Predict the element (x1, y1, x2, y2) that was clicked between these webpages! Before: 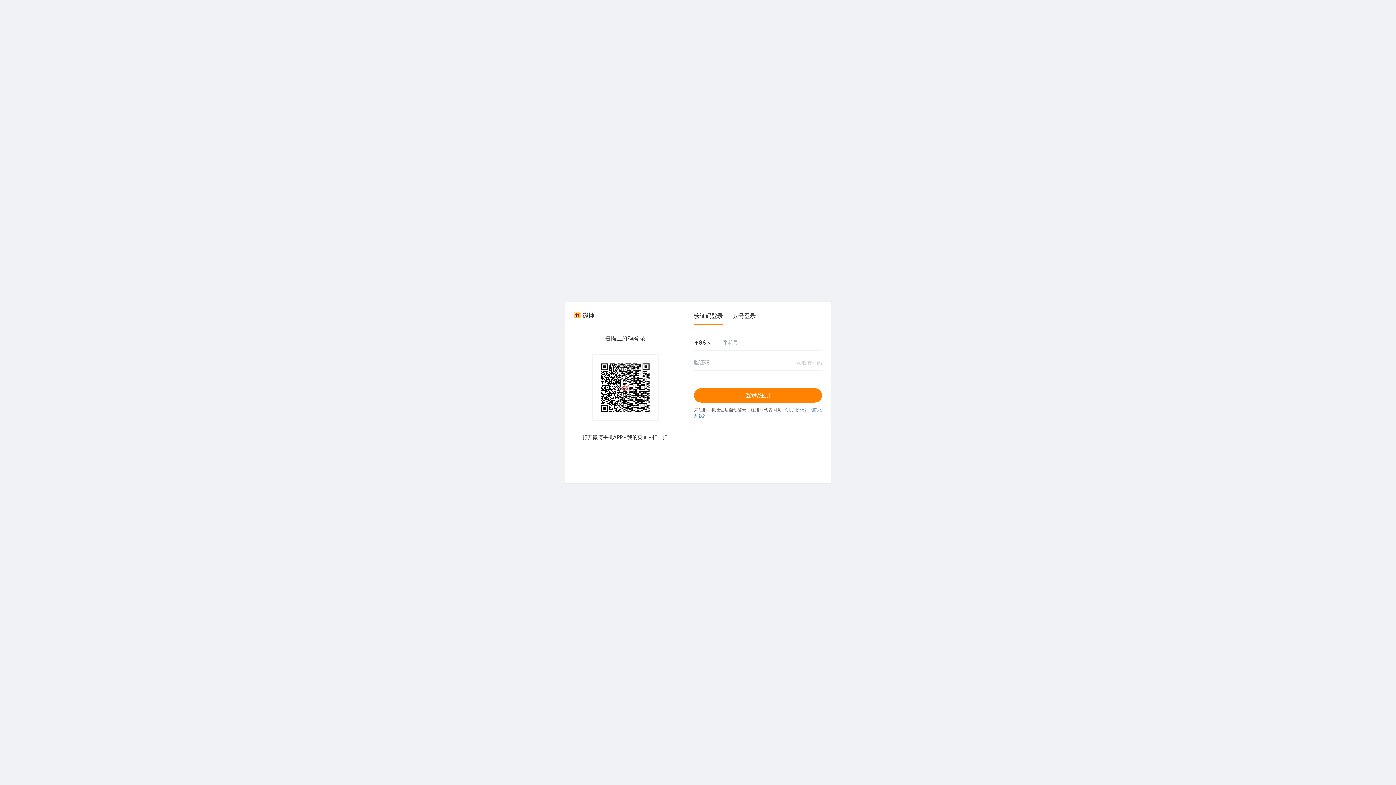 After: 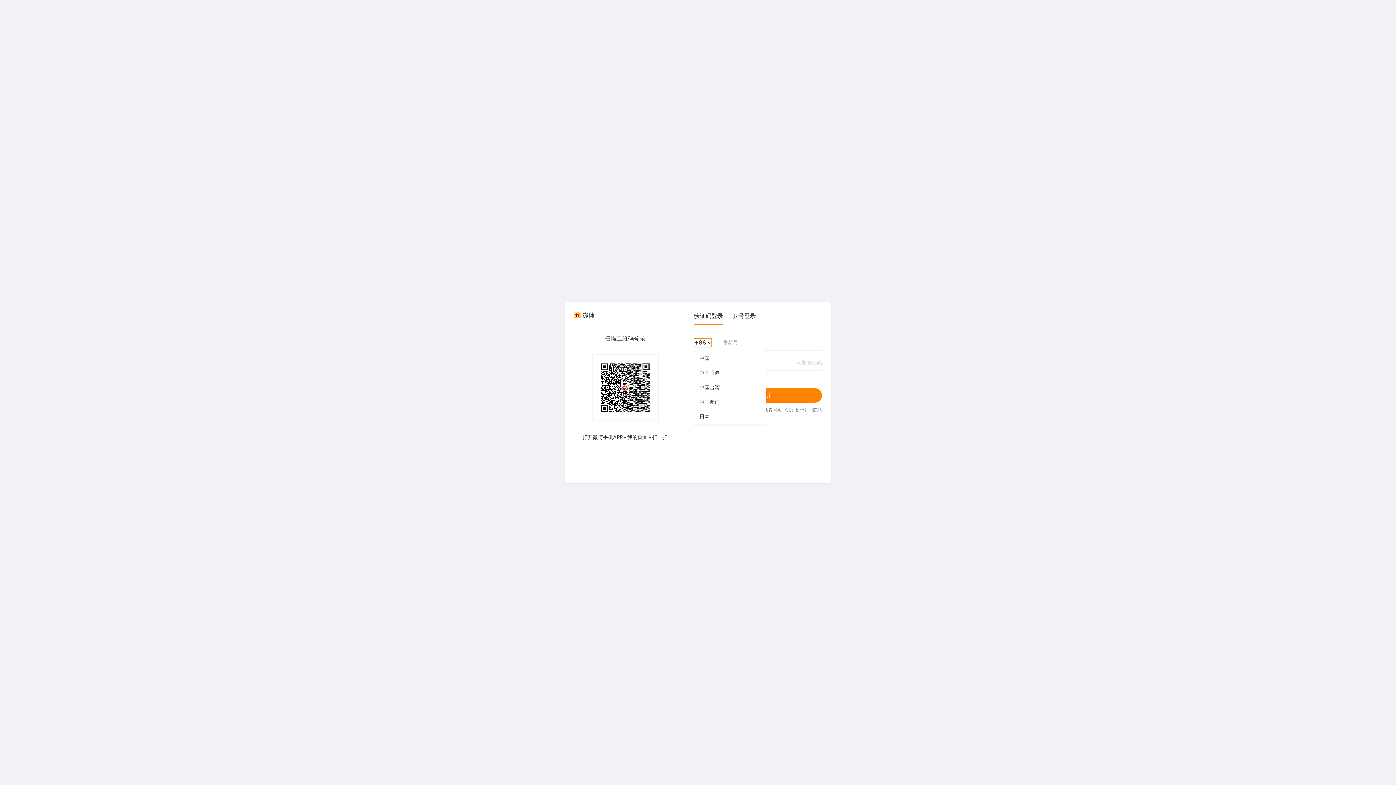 Action: label: +86 bbox: (694, 338, 712, 347)